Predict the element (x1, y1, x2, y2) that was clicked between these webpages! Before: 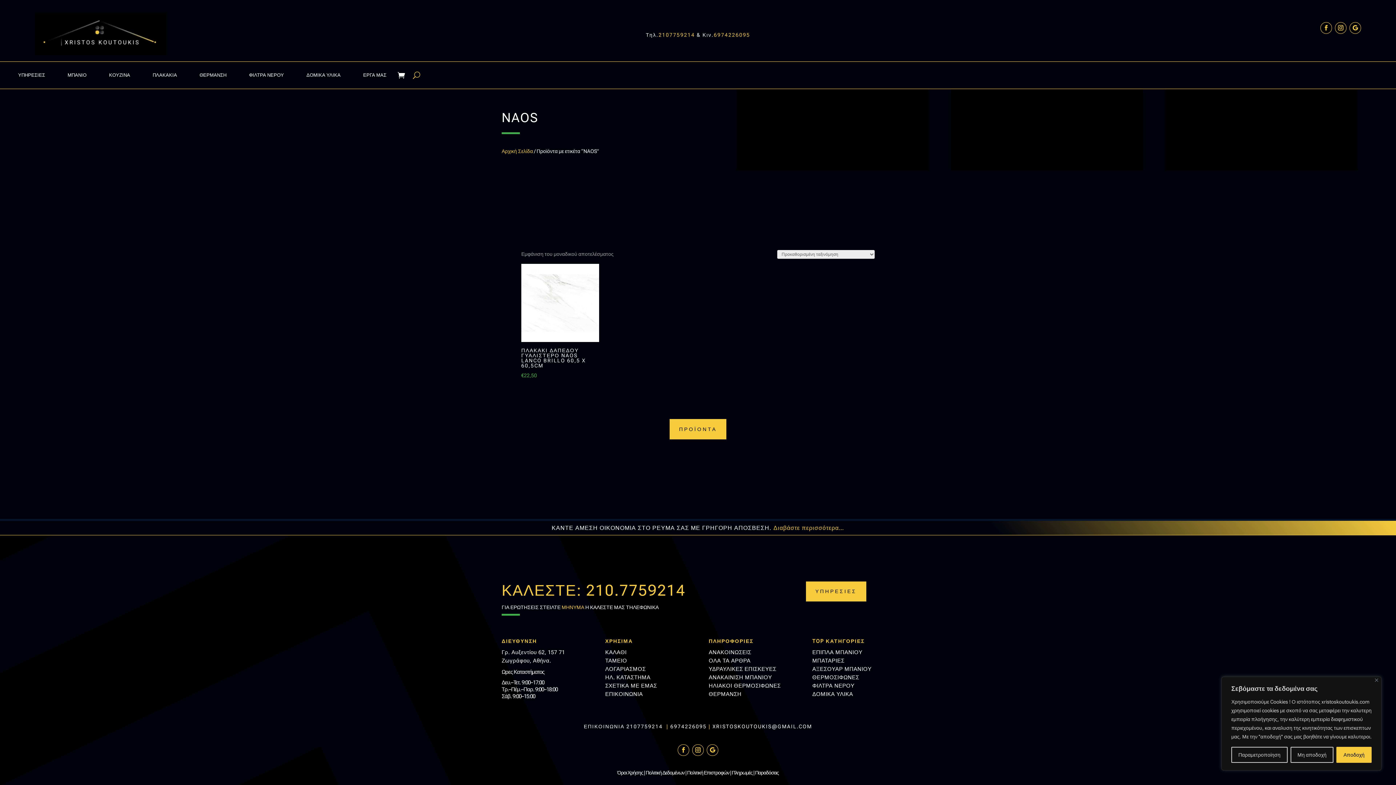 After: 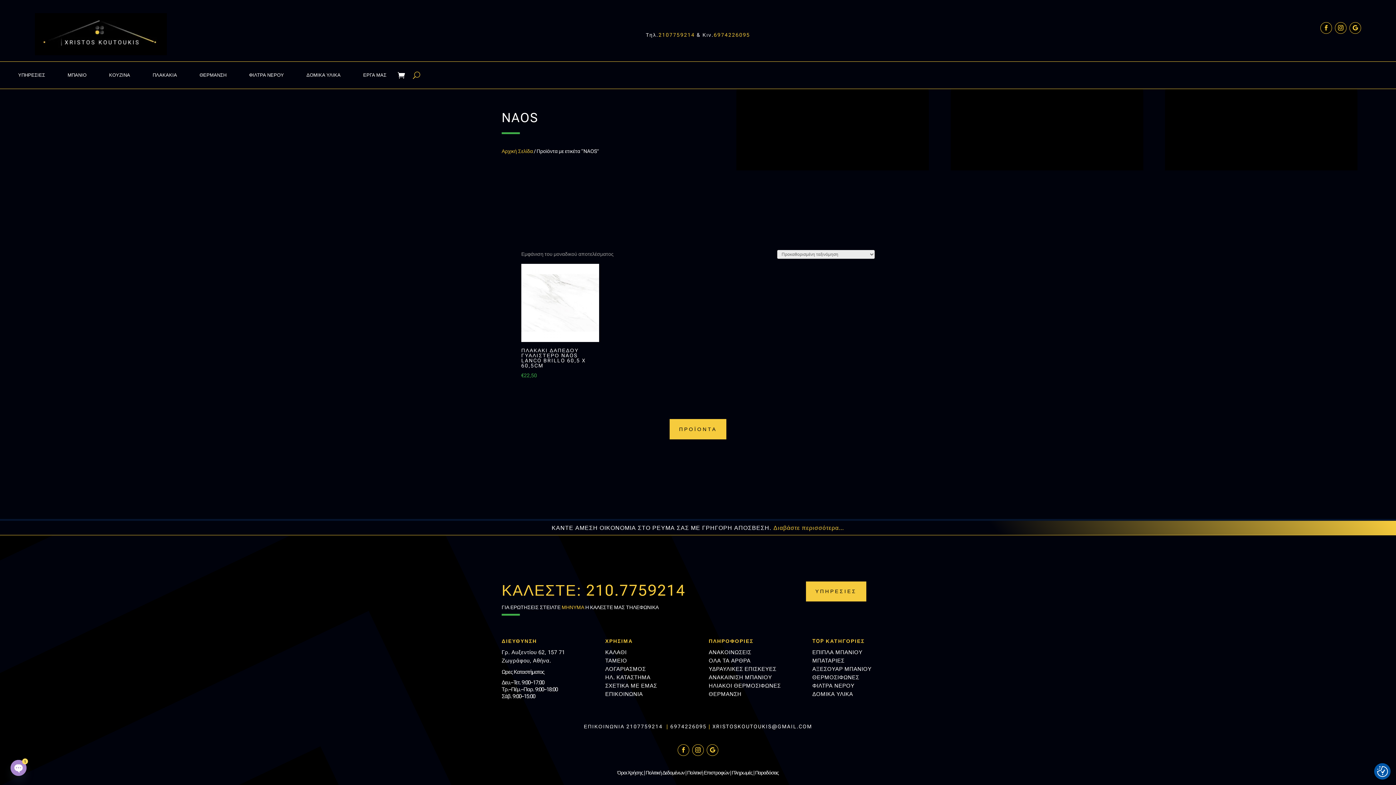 Action: bbox: (1336, 747, 1372, 763) label: Αποδοχή